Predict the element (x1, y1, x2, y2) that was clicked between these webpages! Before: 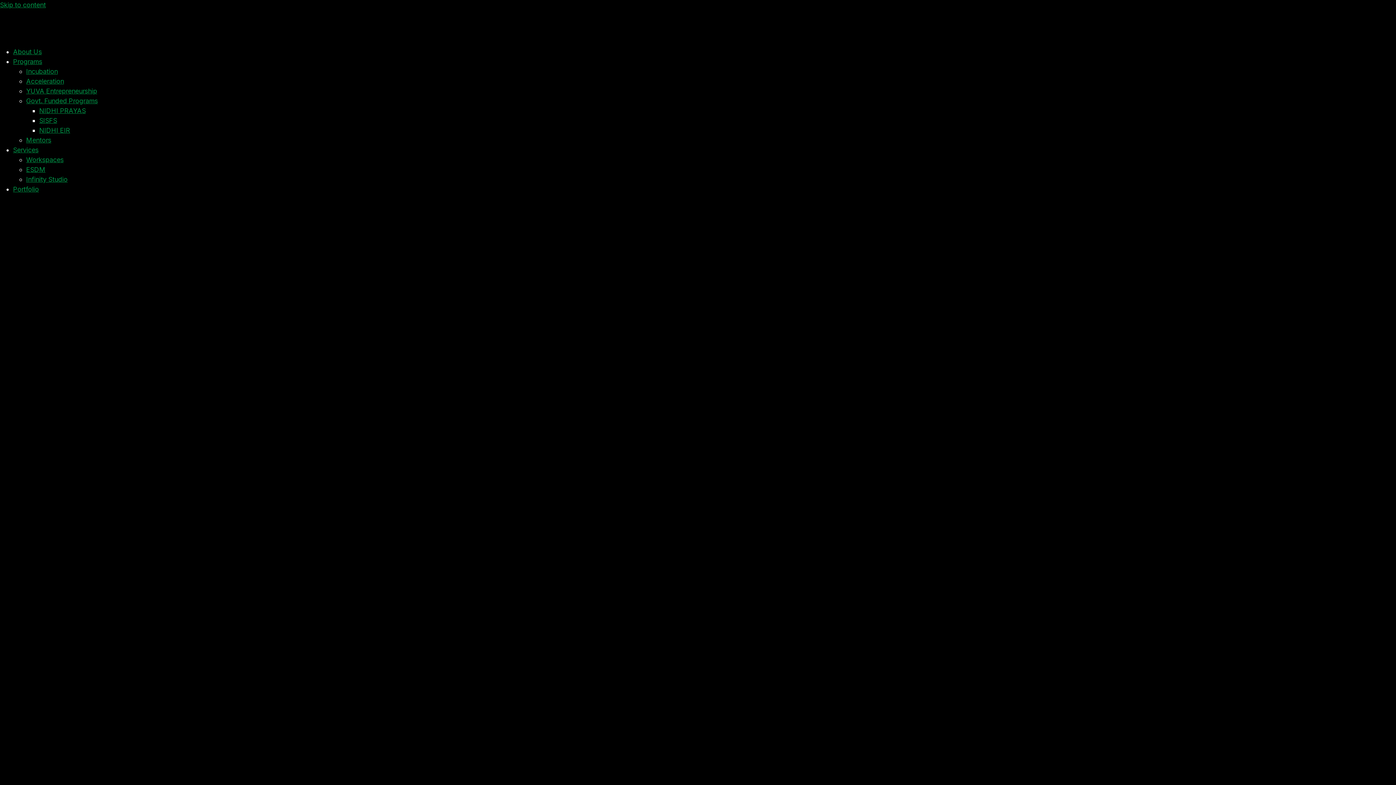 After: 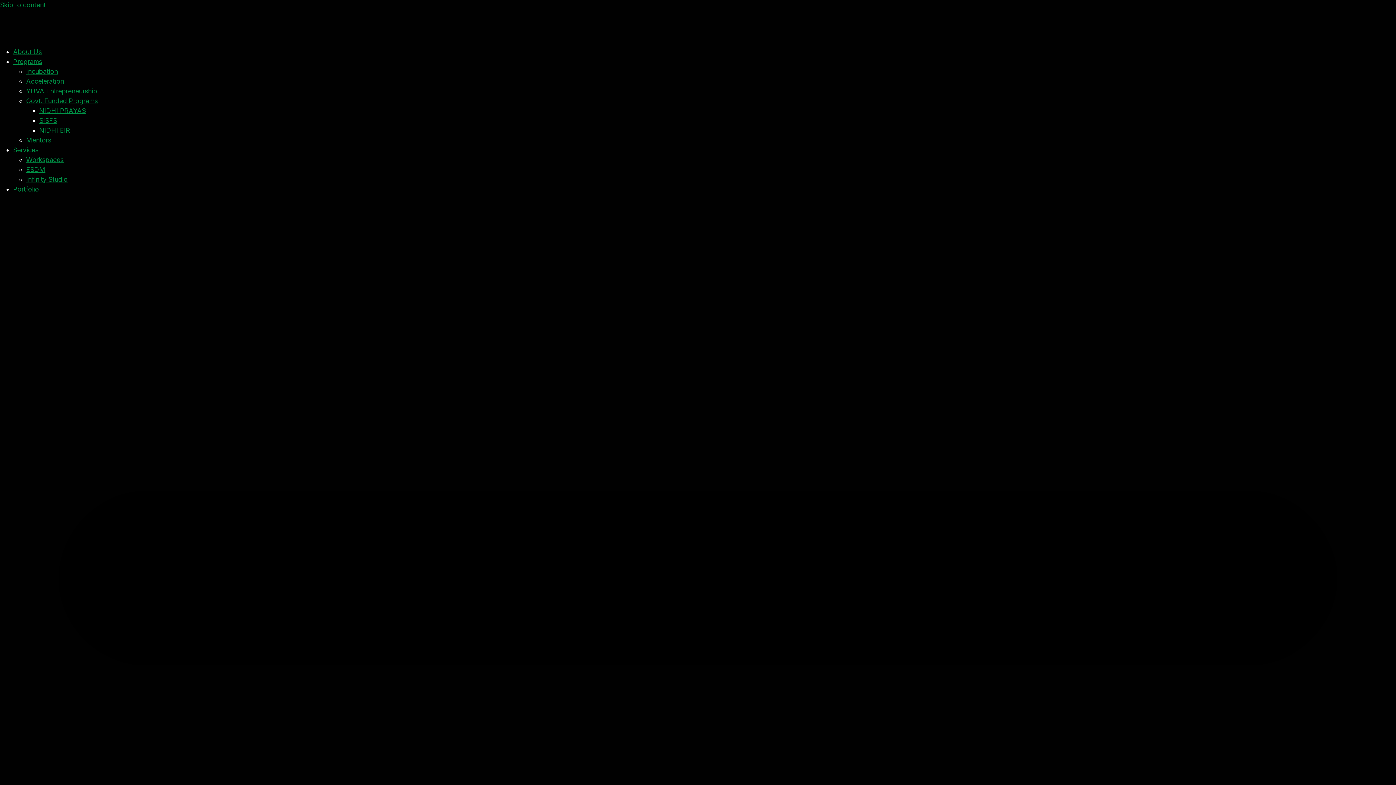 Action: bbox: (39, 116, 57, 124) label: SISFS